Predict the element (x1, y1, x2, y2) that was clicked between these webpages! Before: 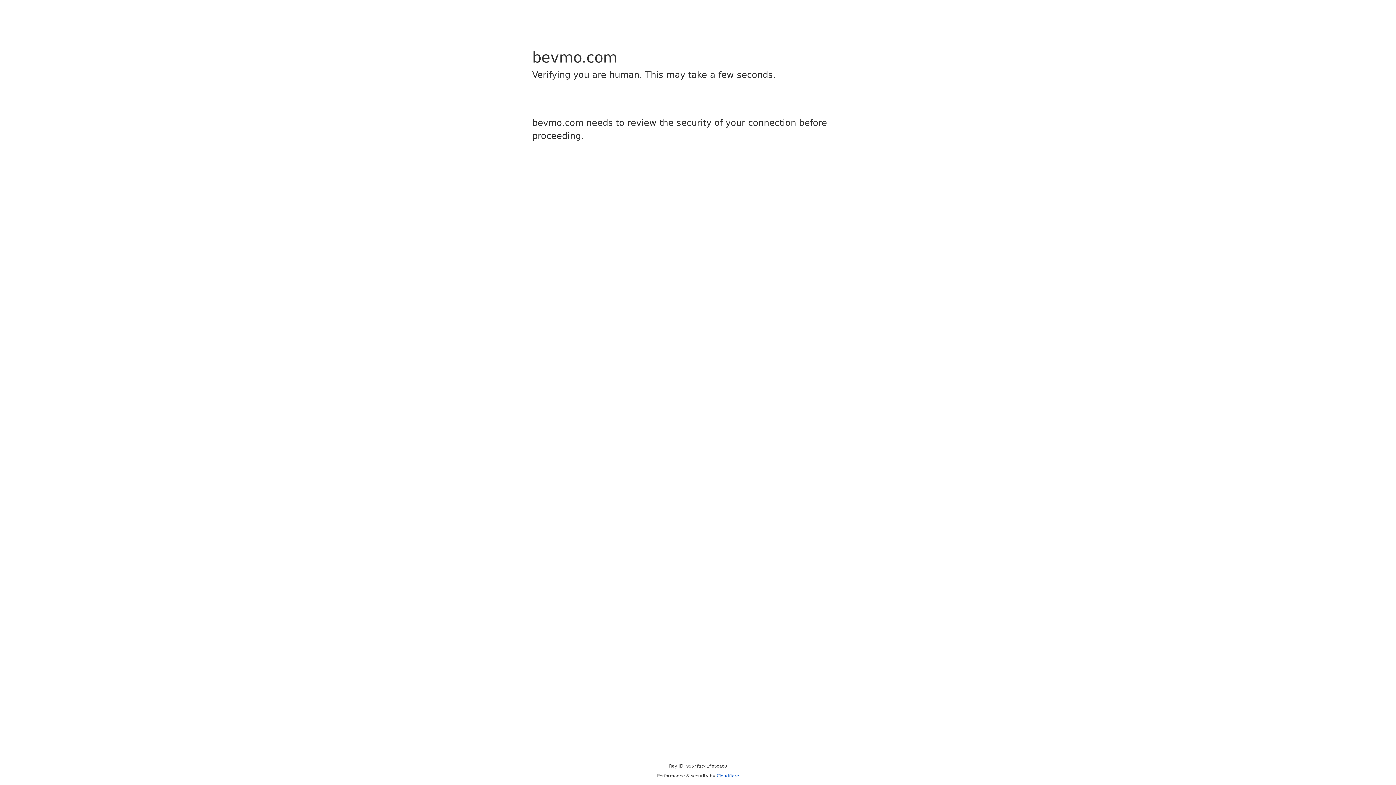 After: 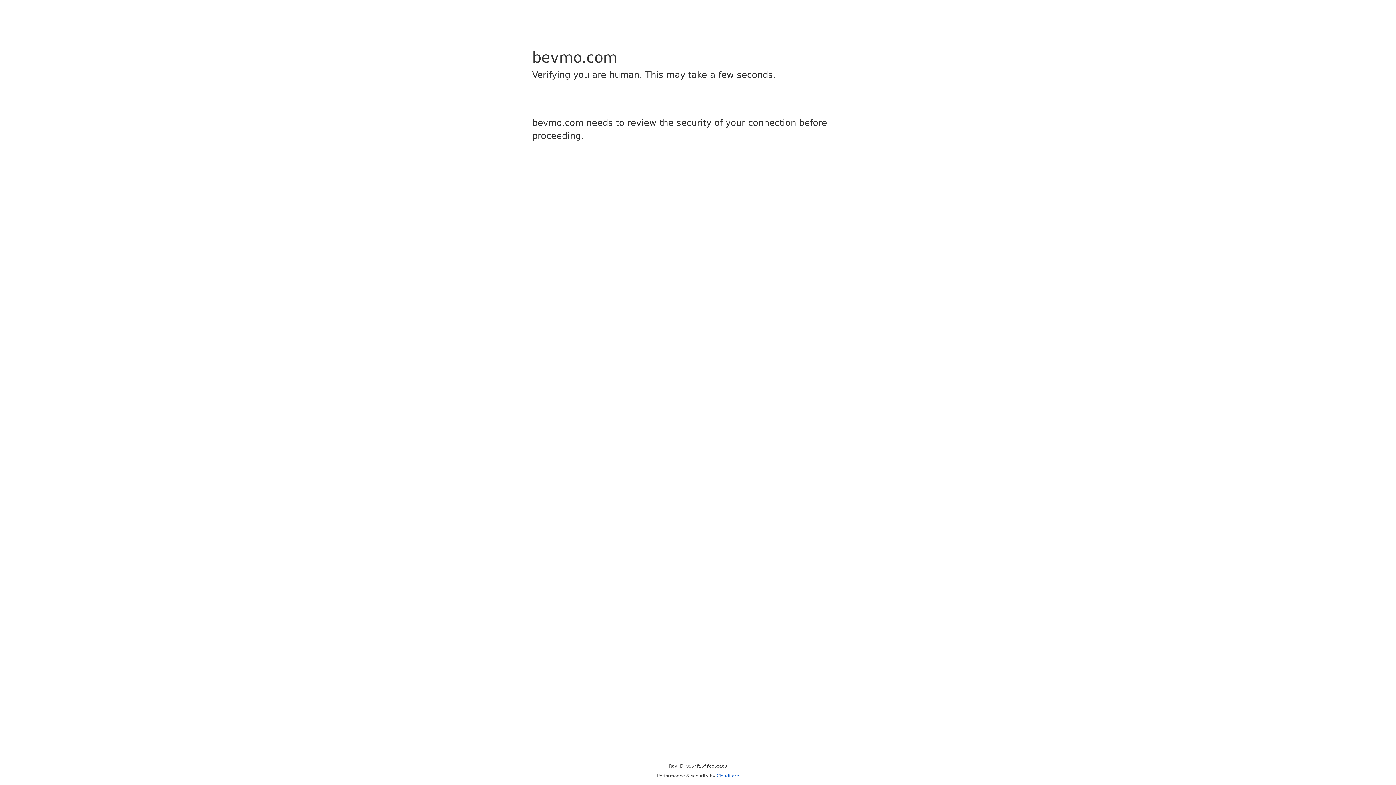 Action: label: Cloudflare bbox: (716, 773, 739, 778)